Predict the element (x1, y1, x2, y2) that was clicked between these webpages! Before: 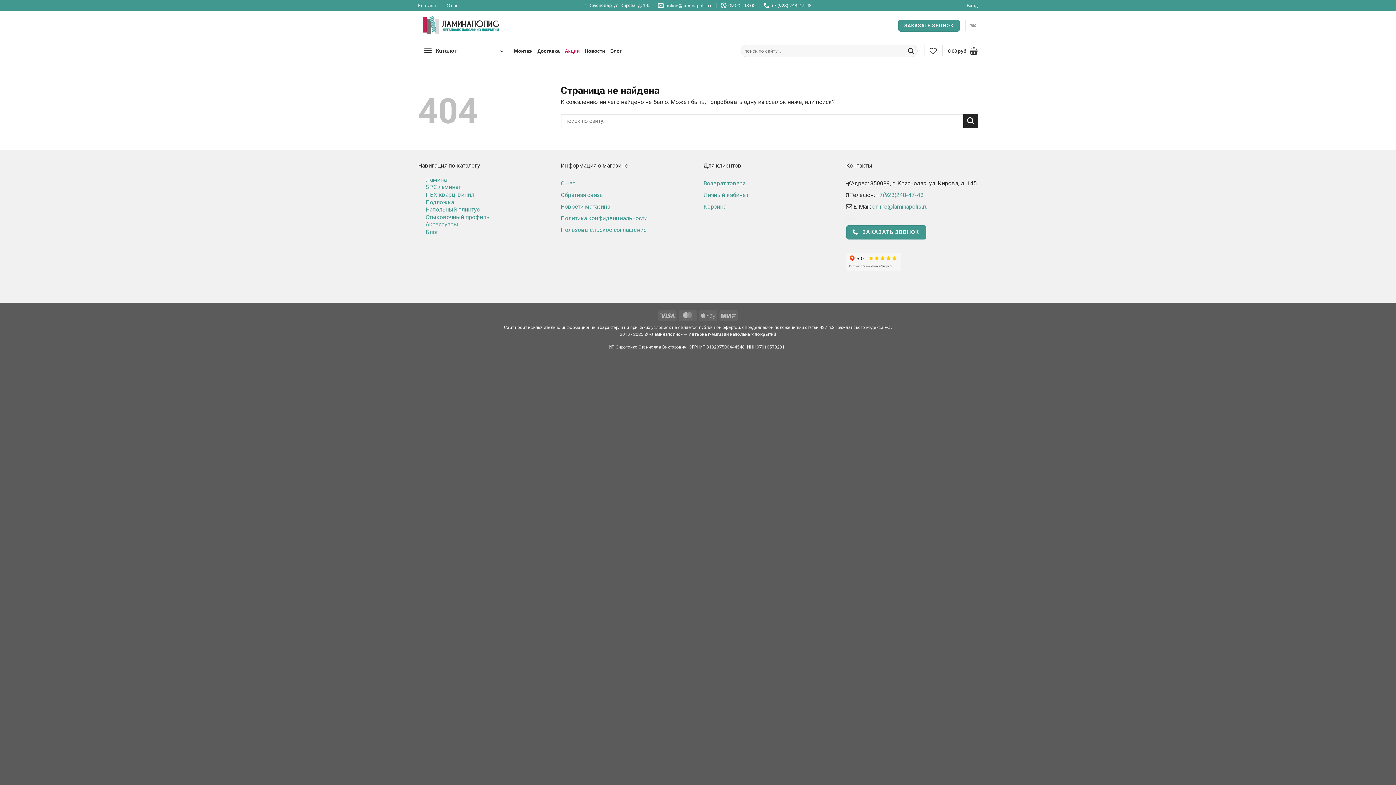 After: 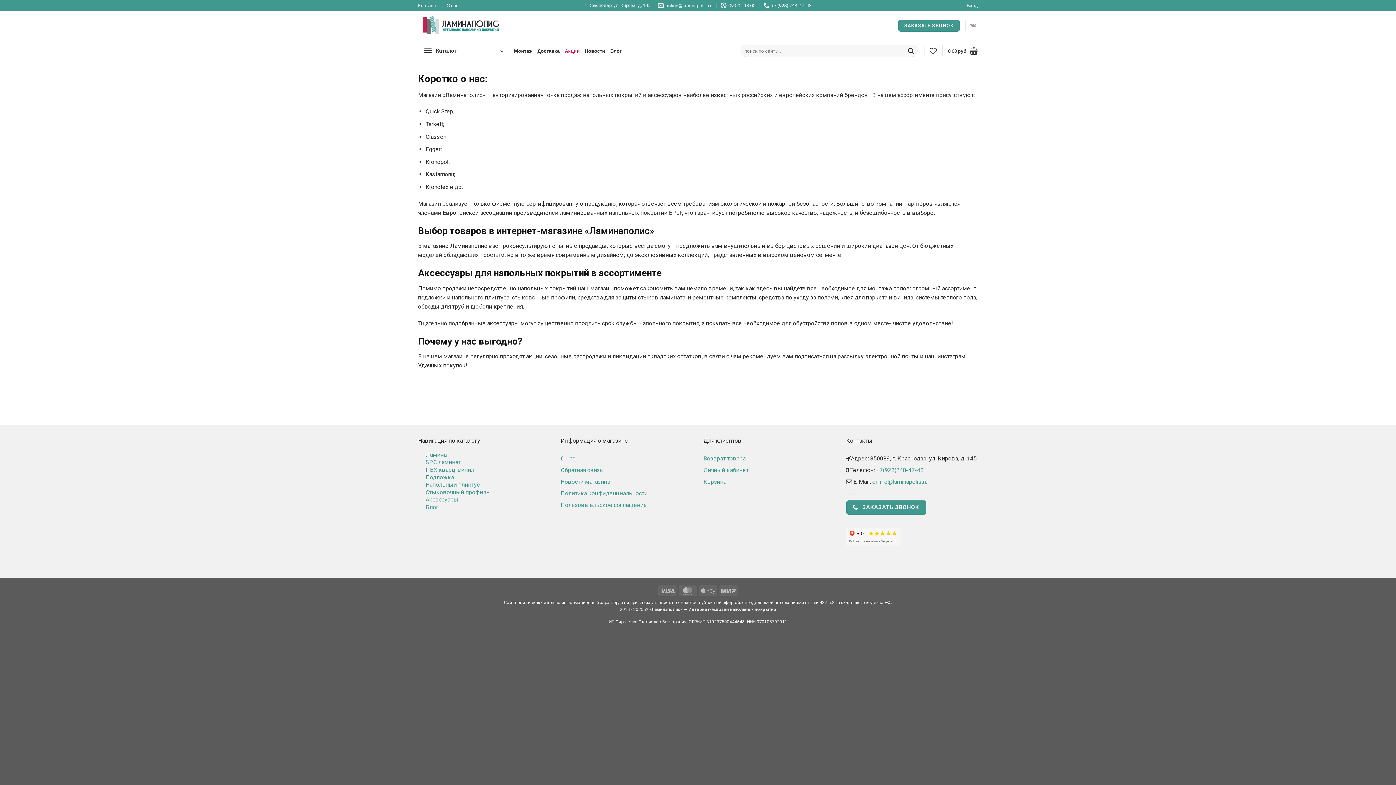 Action: bbox: (560, 179, 575, 186) label: О нас